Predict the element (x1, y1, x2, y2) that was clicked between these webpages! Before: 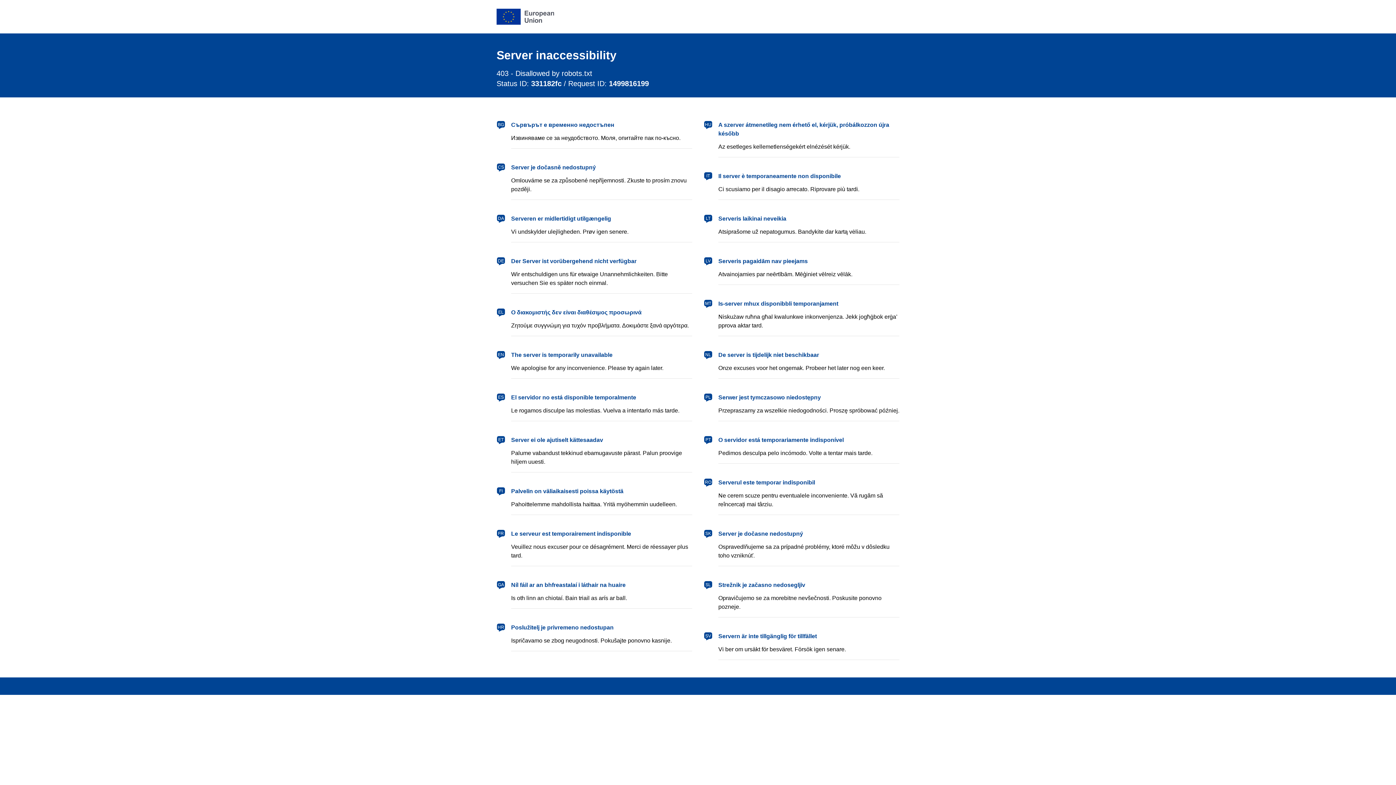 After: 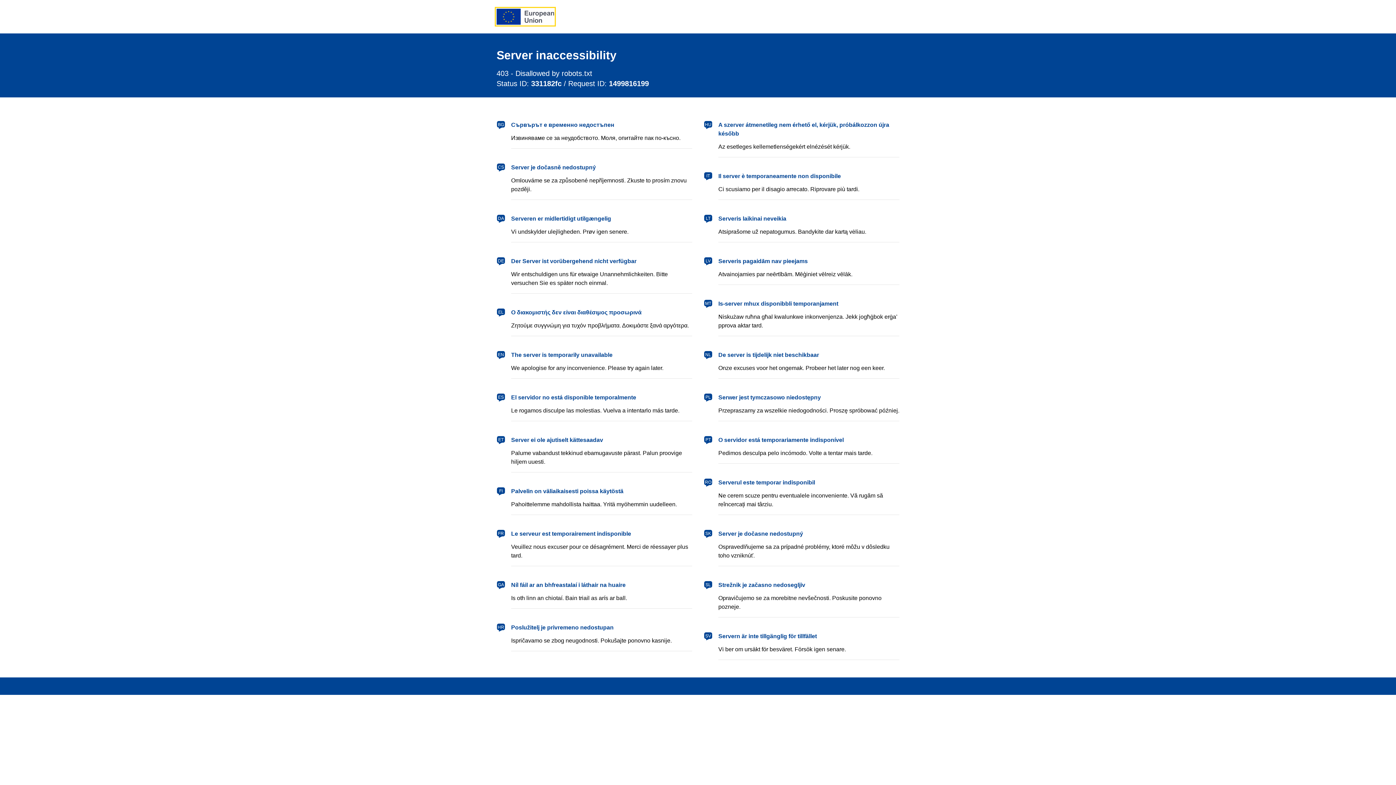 Action: label: European Union bbox: (496, 8, 554, 24)